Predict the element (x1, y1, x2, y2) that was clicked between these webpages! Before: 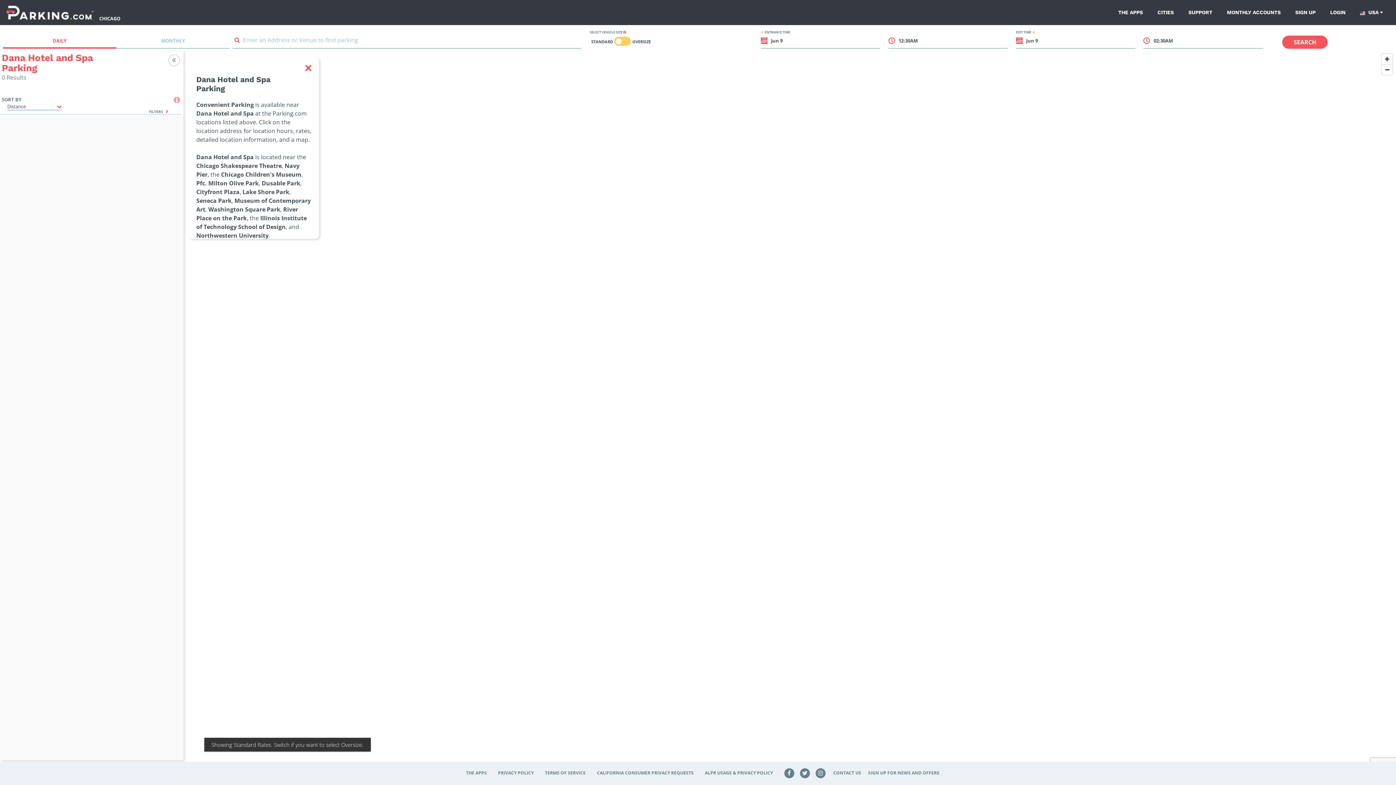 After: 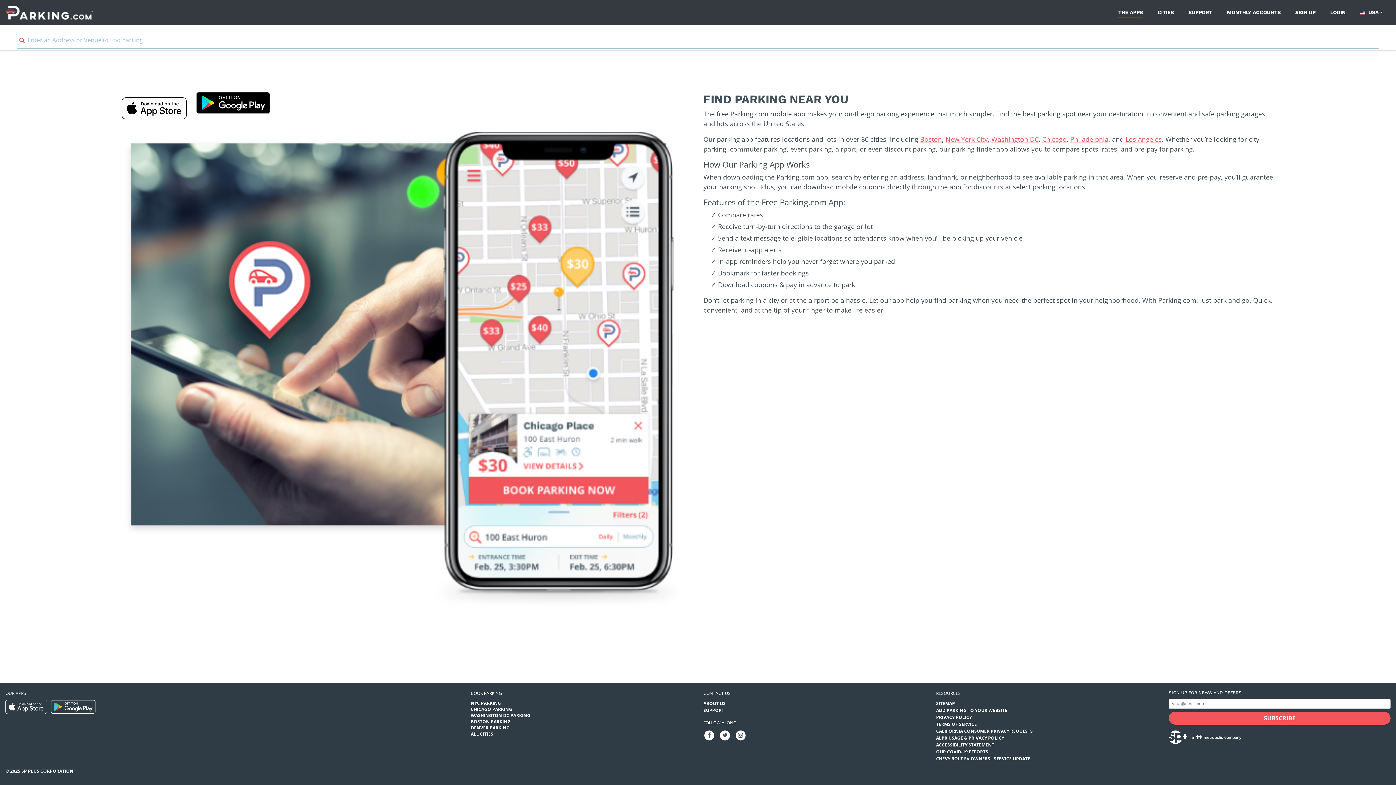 Action: label: THE APPS bbox: (1118, 7, 1143, 17)